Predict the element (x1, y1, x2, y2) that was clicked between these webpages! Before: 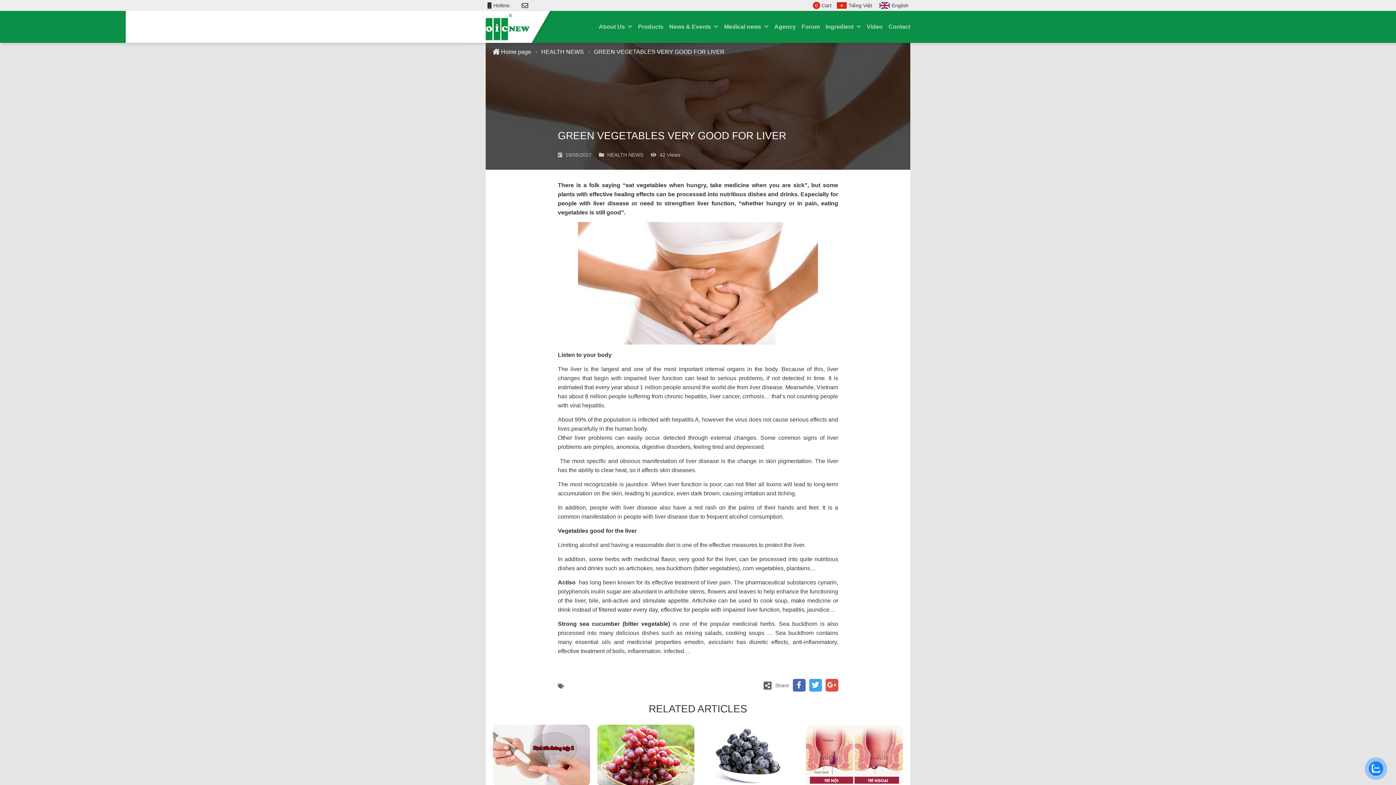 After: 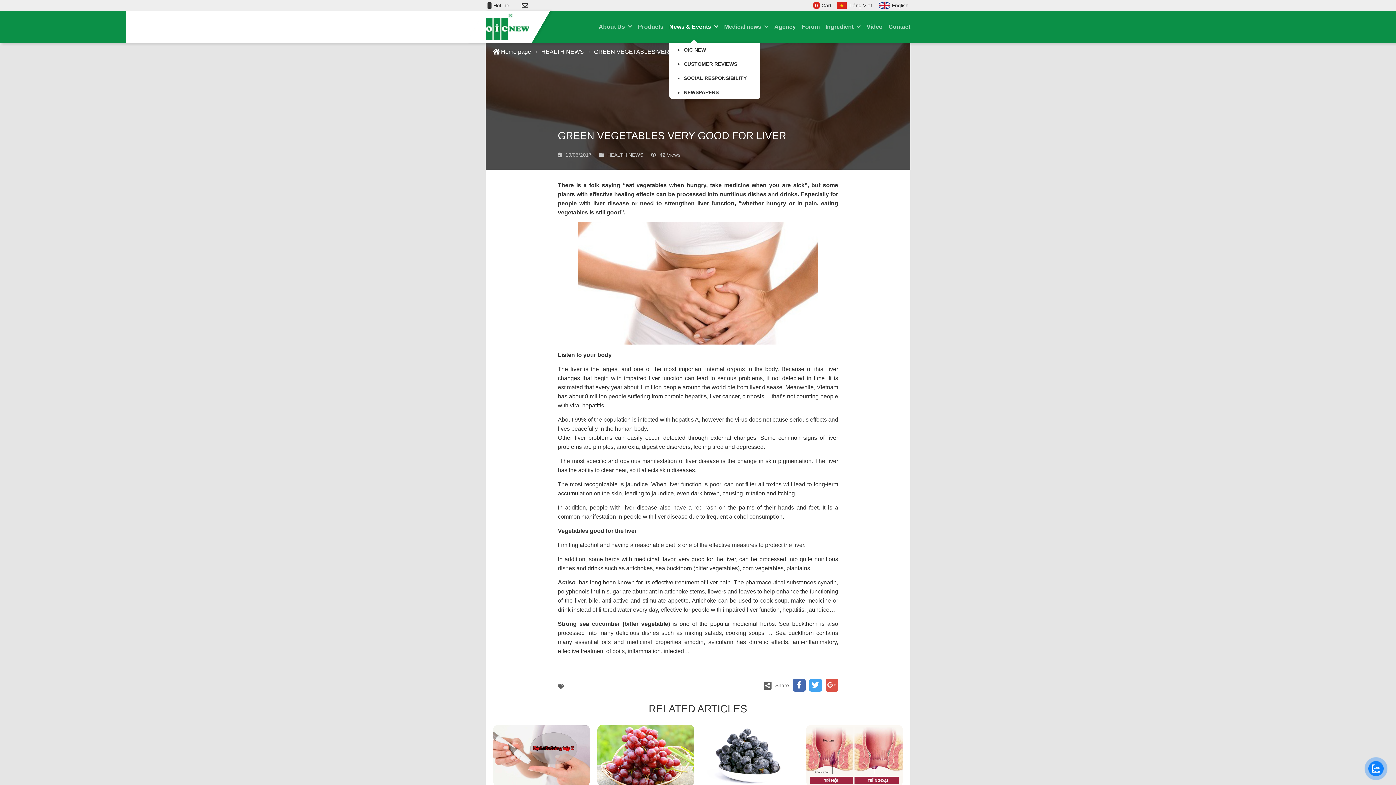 Action: label: News & Events bbox: (669, 23, 718, 29)